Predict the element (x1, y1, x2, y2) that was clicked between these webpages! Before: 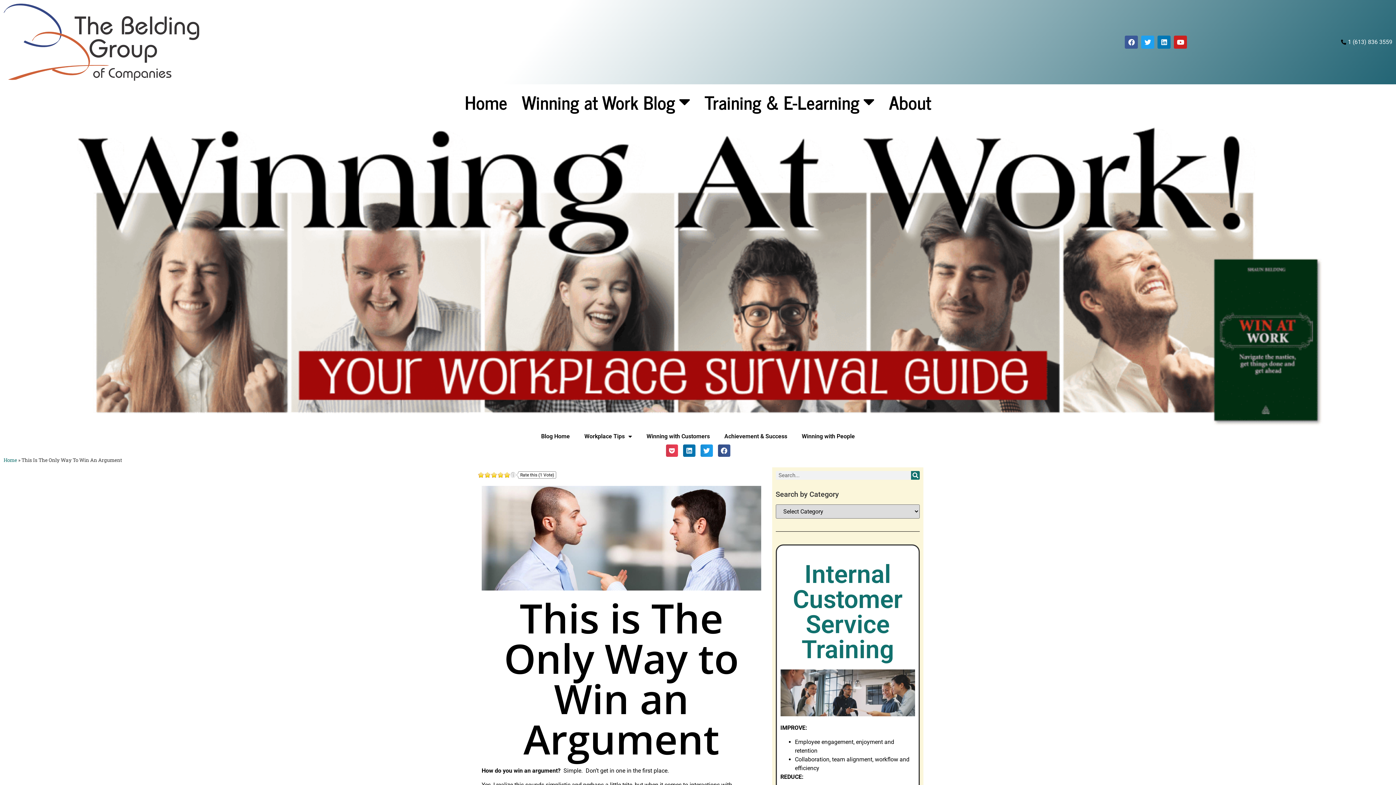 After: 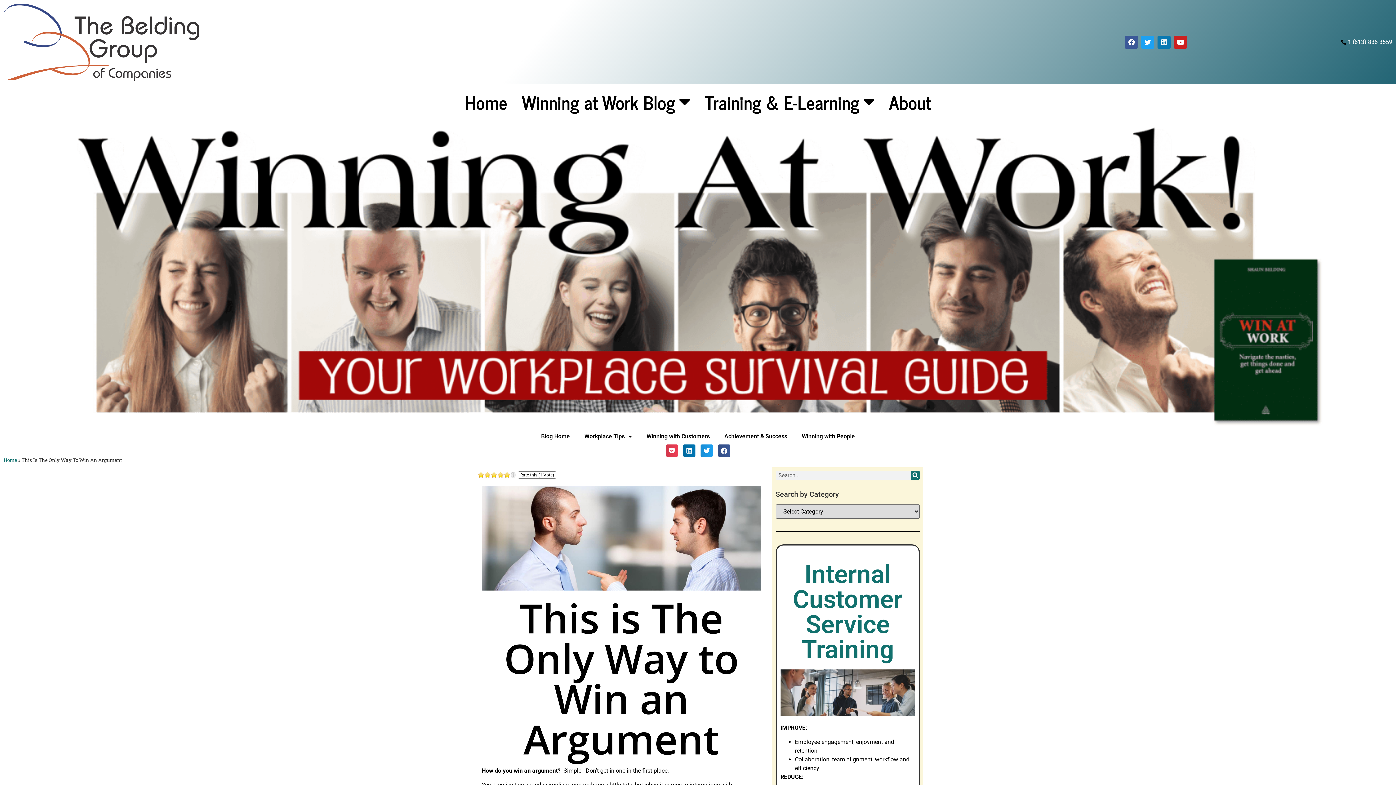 Action: label: Linkedin bbox: (1157, 35, 1171, 48)